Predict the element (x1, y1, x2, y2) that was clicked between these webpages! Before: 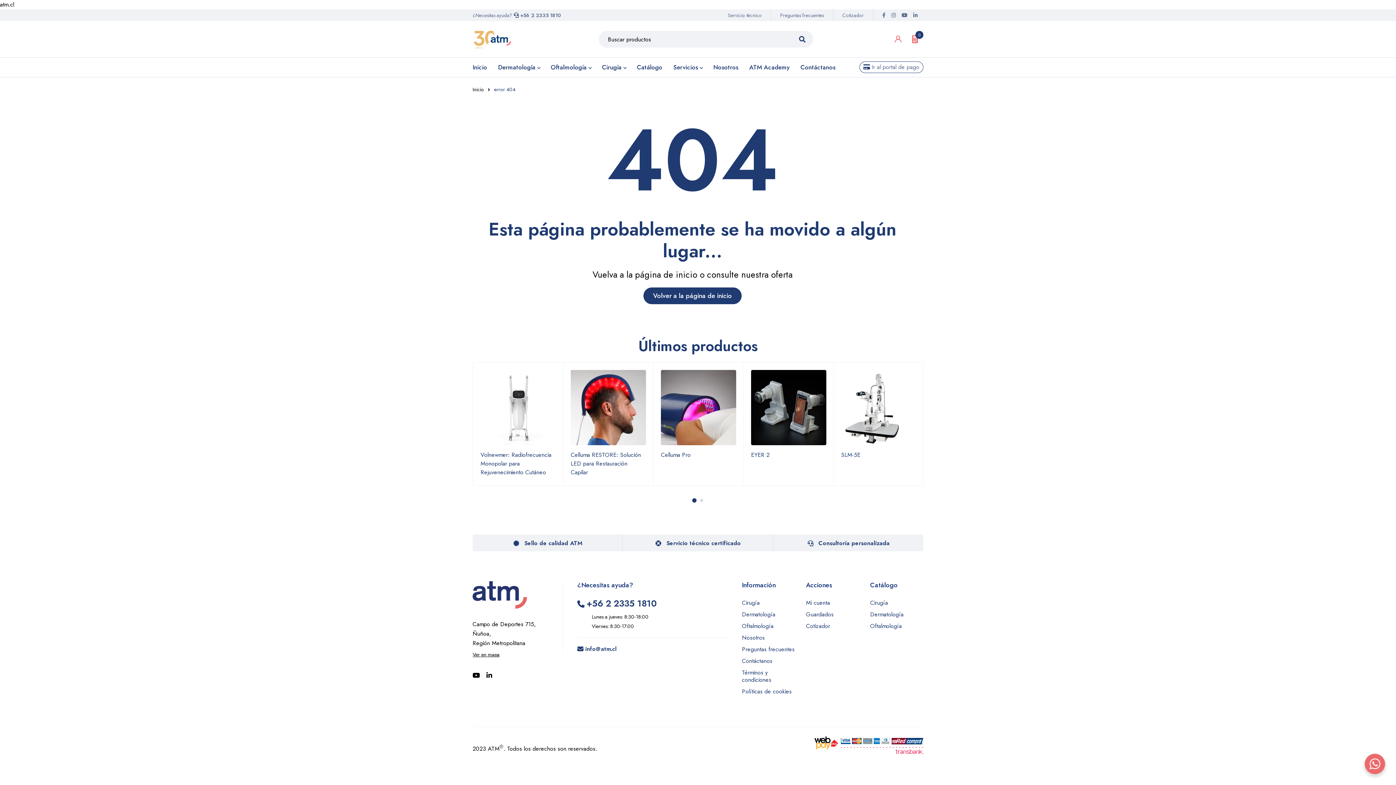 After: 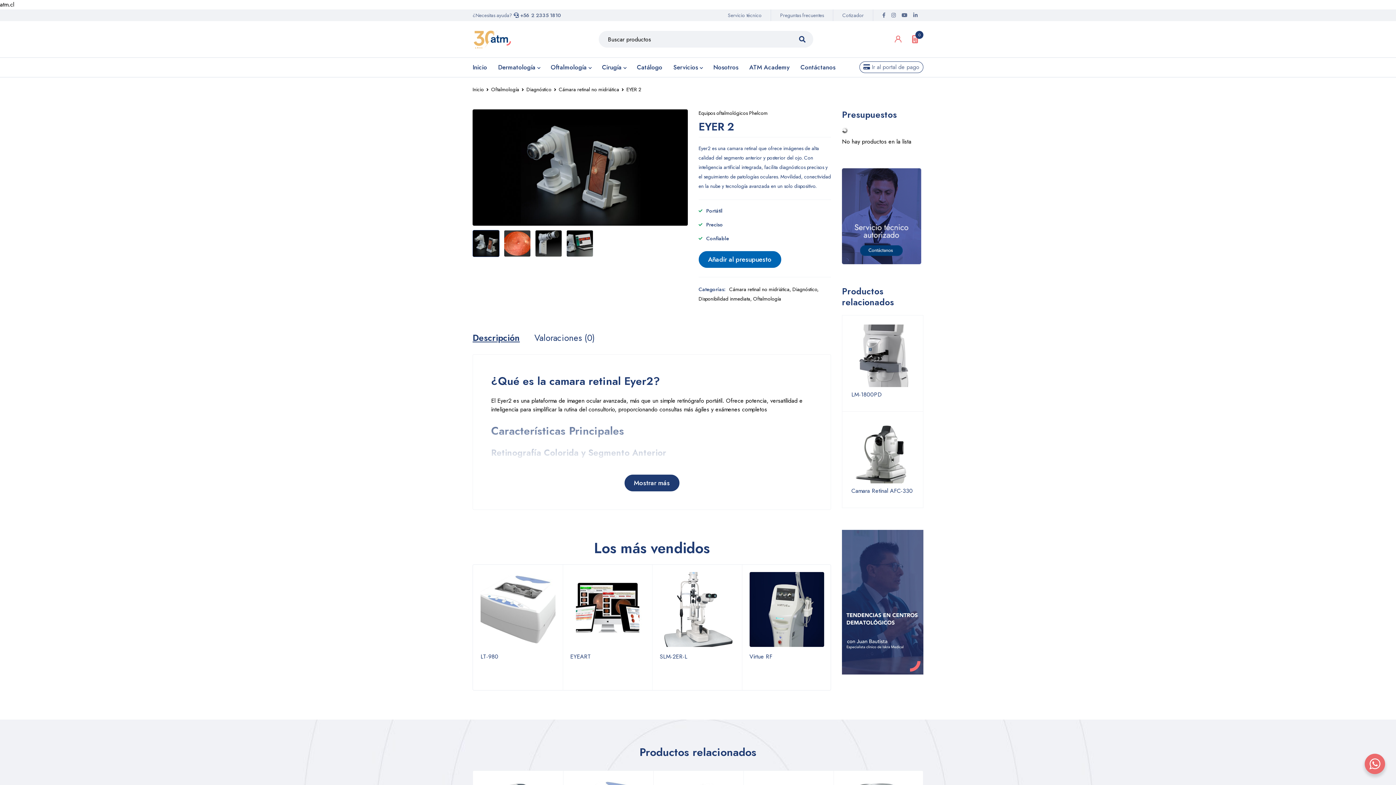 Action: bbox: (751, 450, 769, 459) label: EYER 2